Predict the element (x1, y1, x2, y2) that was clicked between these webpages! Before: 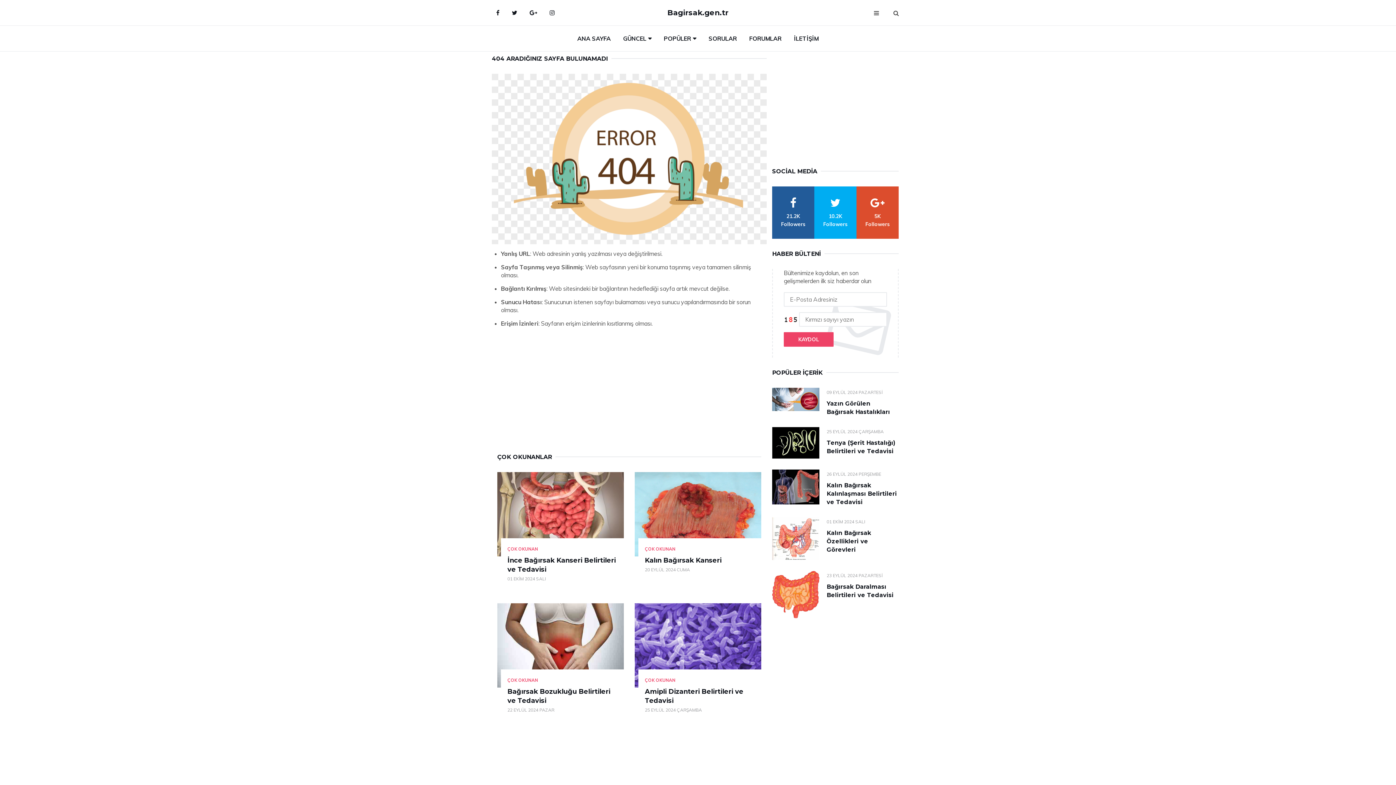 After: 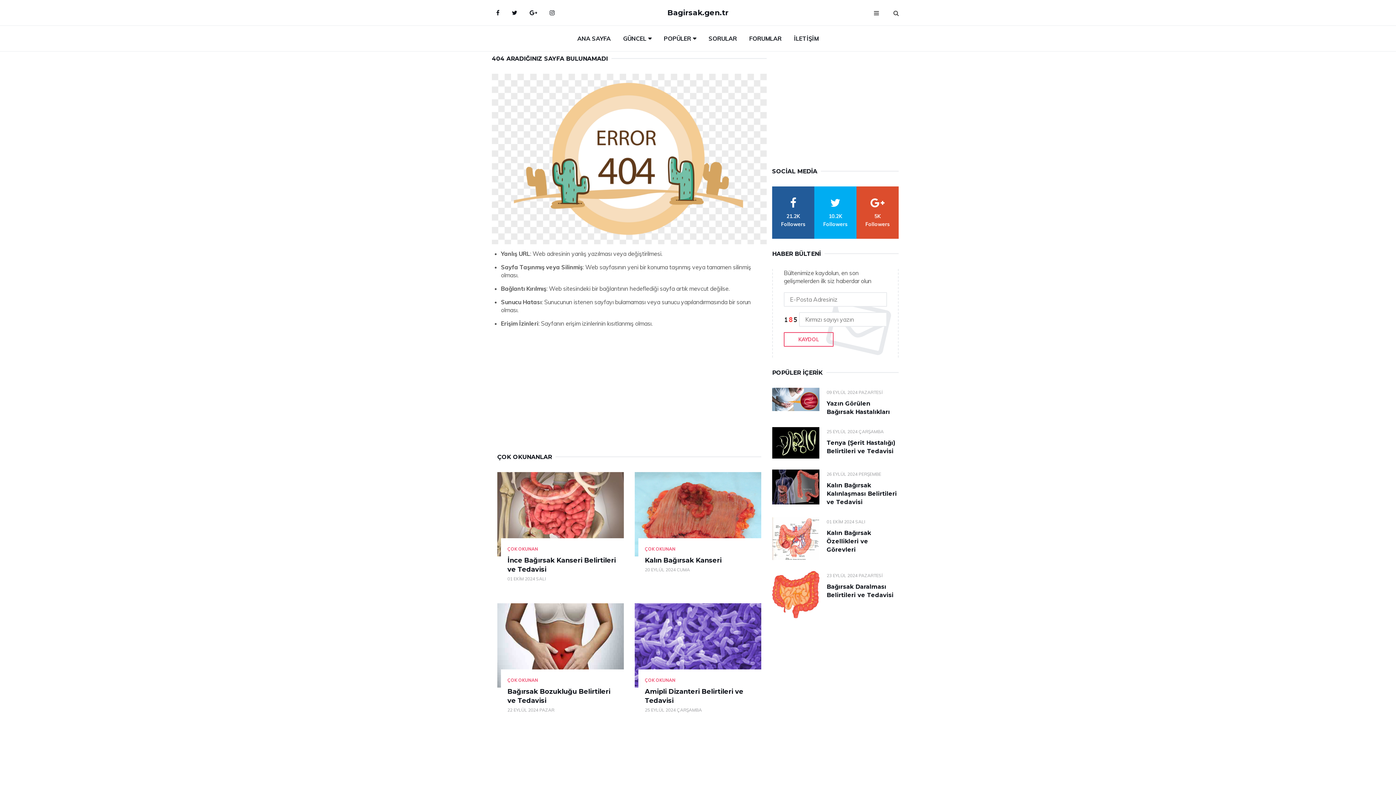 Action: label: KAYDOL bbox: (784, 332, 833, 346)